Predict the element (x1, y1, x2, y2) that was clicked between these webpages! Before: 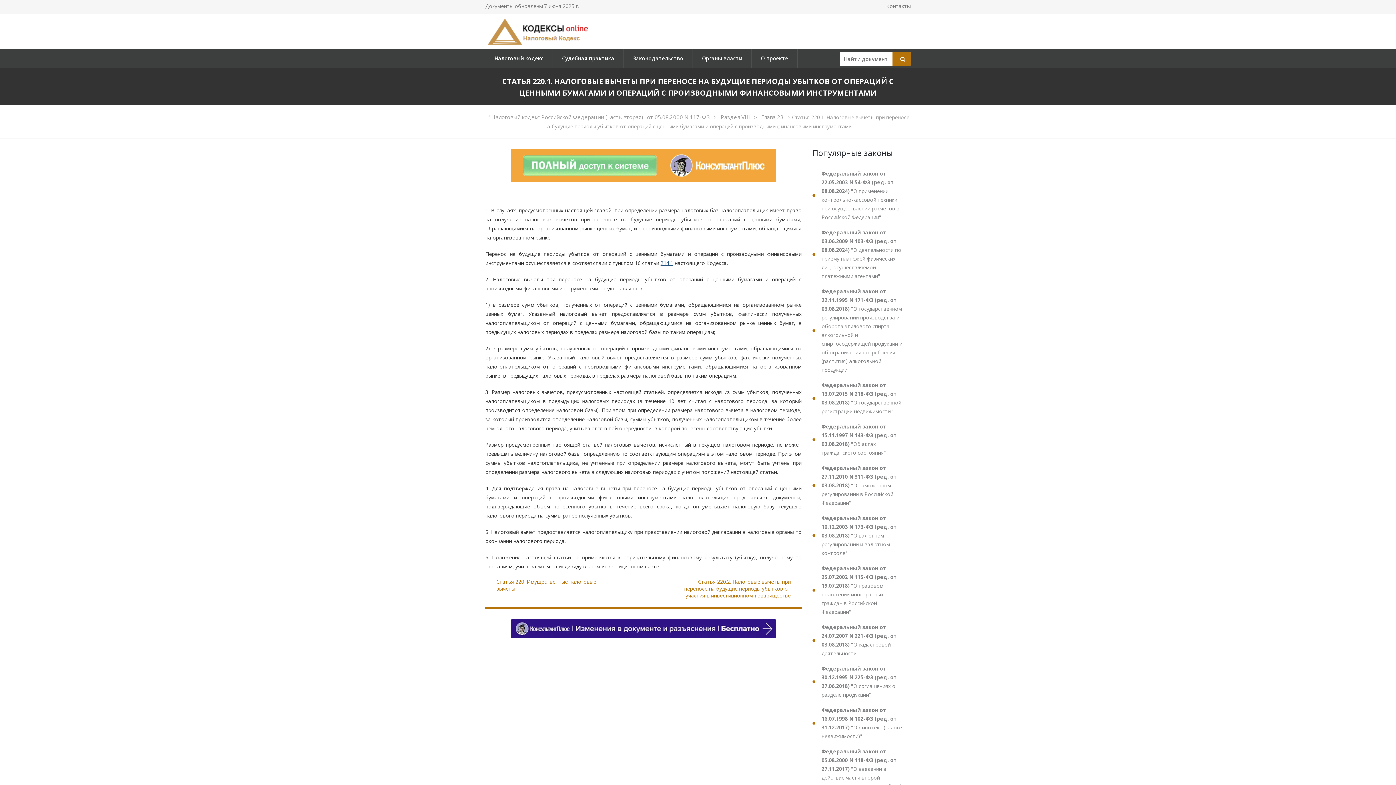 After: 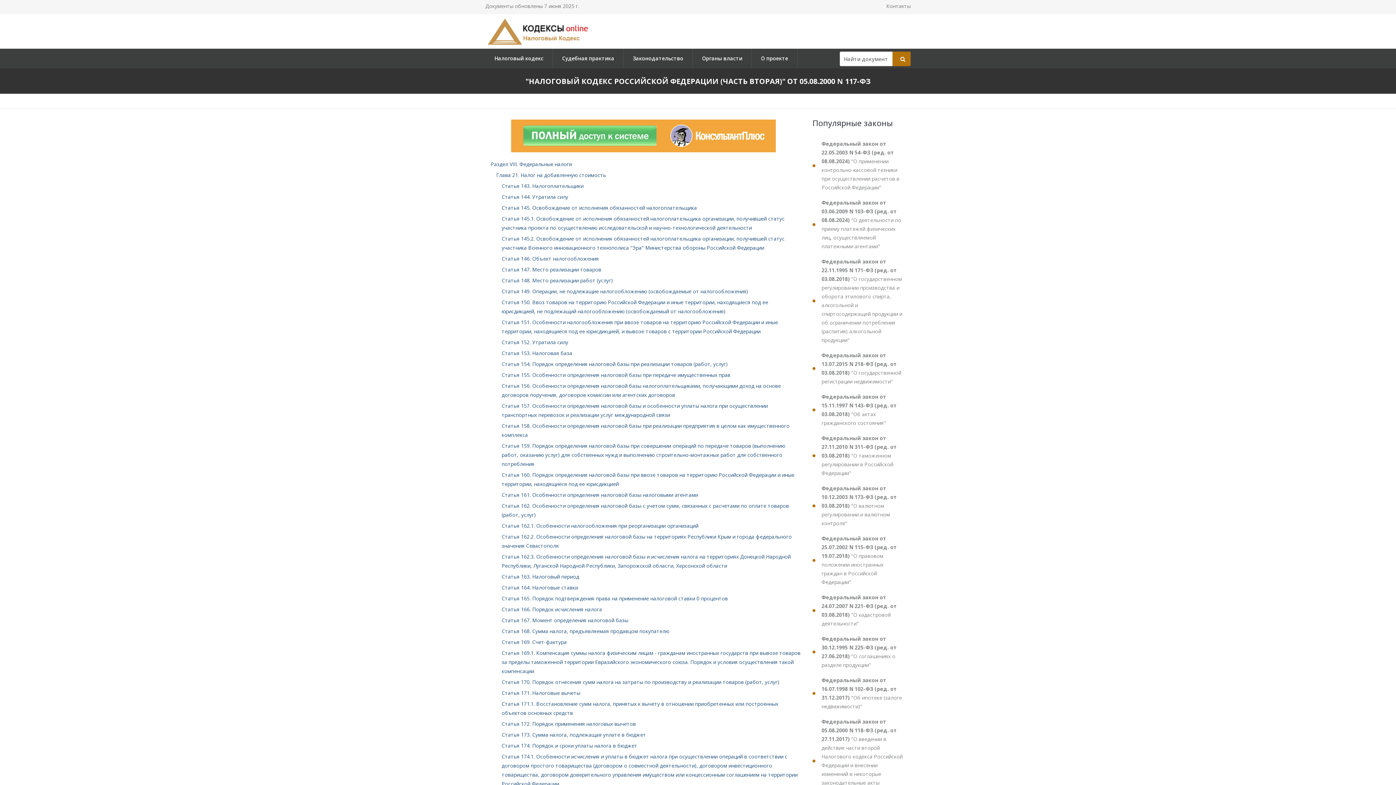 Action: bbox: (489, 113, 711, 120) label: "Налоговый кодекс Российской Федерации (часть вторая)" от 05.08.2000 N 117-ФЗ 